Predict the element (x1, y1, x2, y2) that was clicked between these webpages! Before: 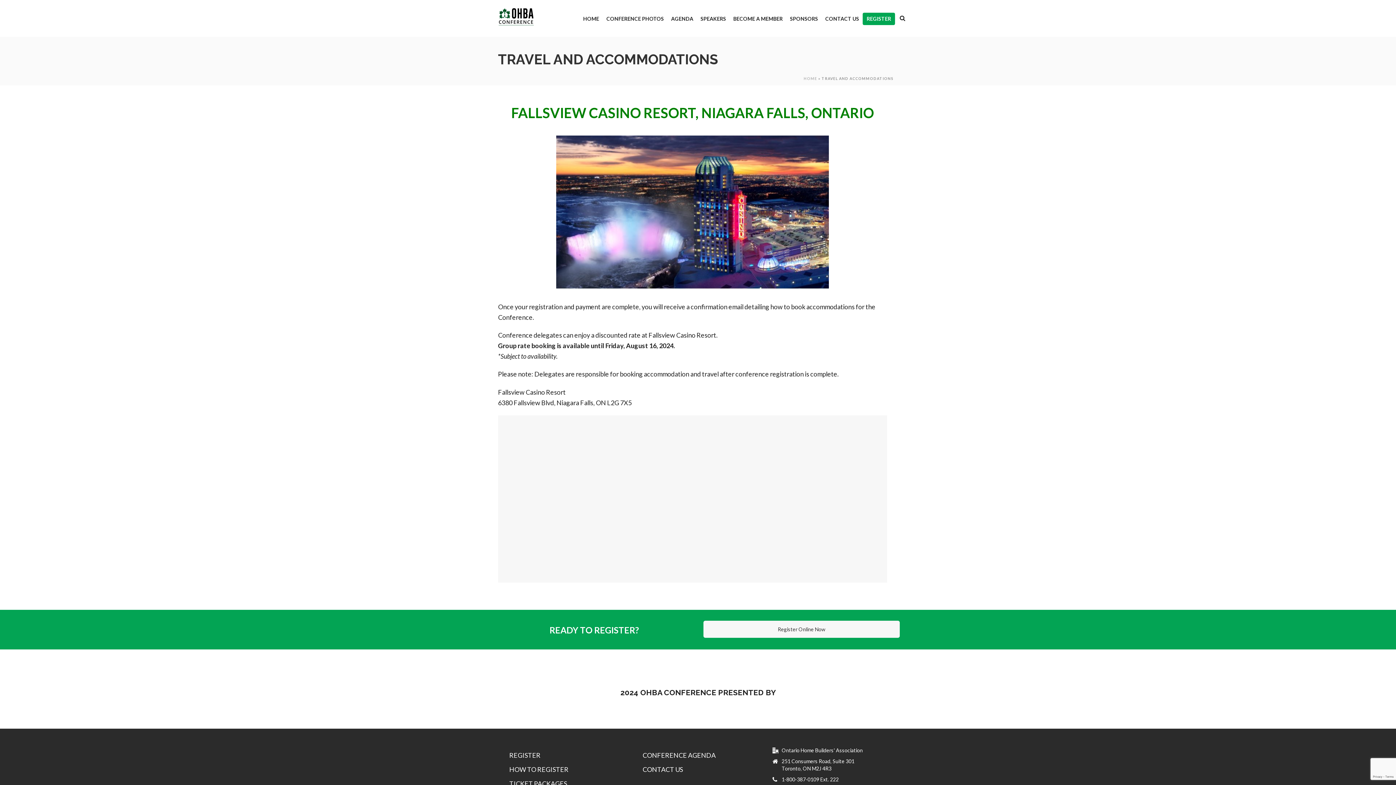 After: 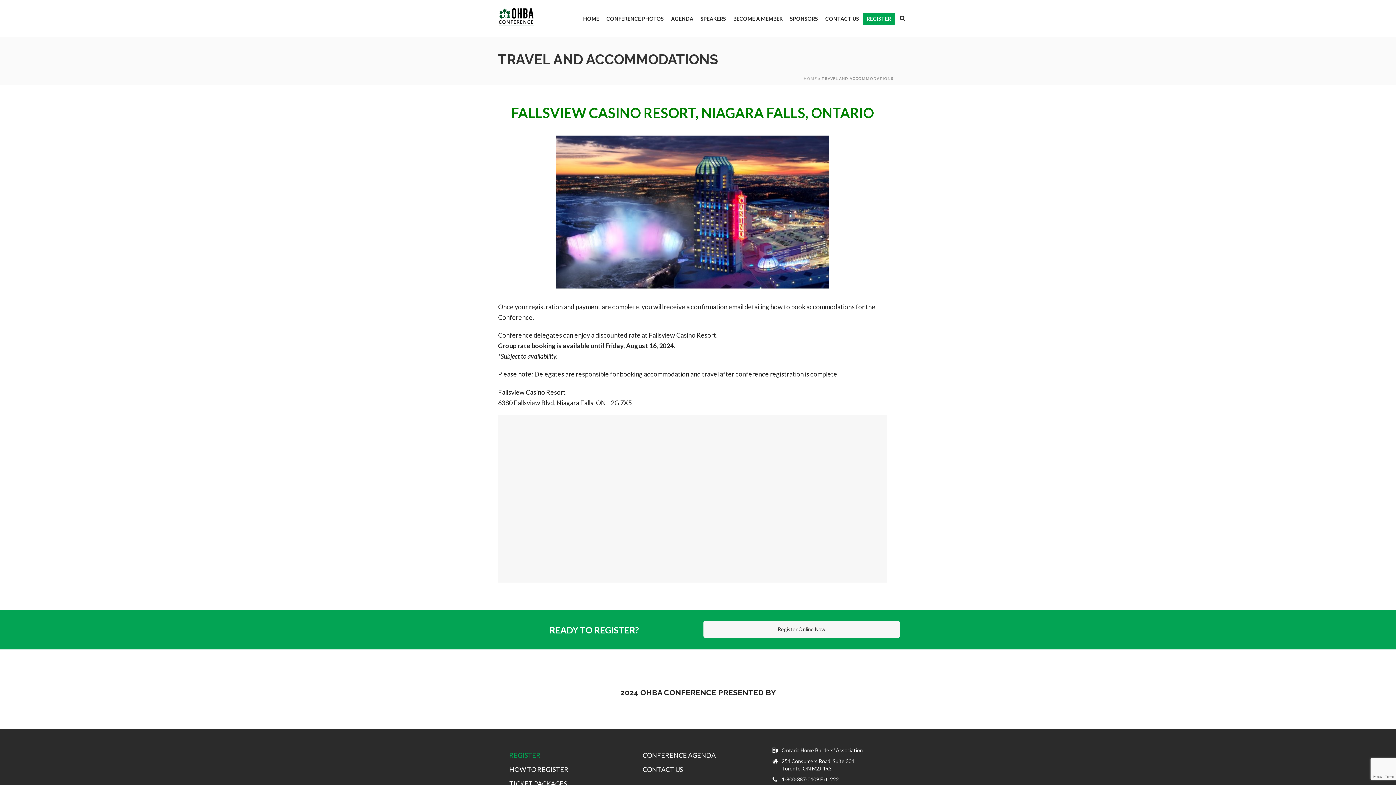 Action: bbox: (507, 748, 546, 762) label: REGISTER